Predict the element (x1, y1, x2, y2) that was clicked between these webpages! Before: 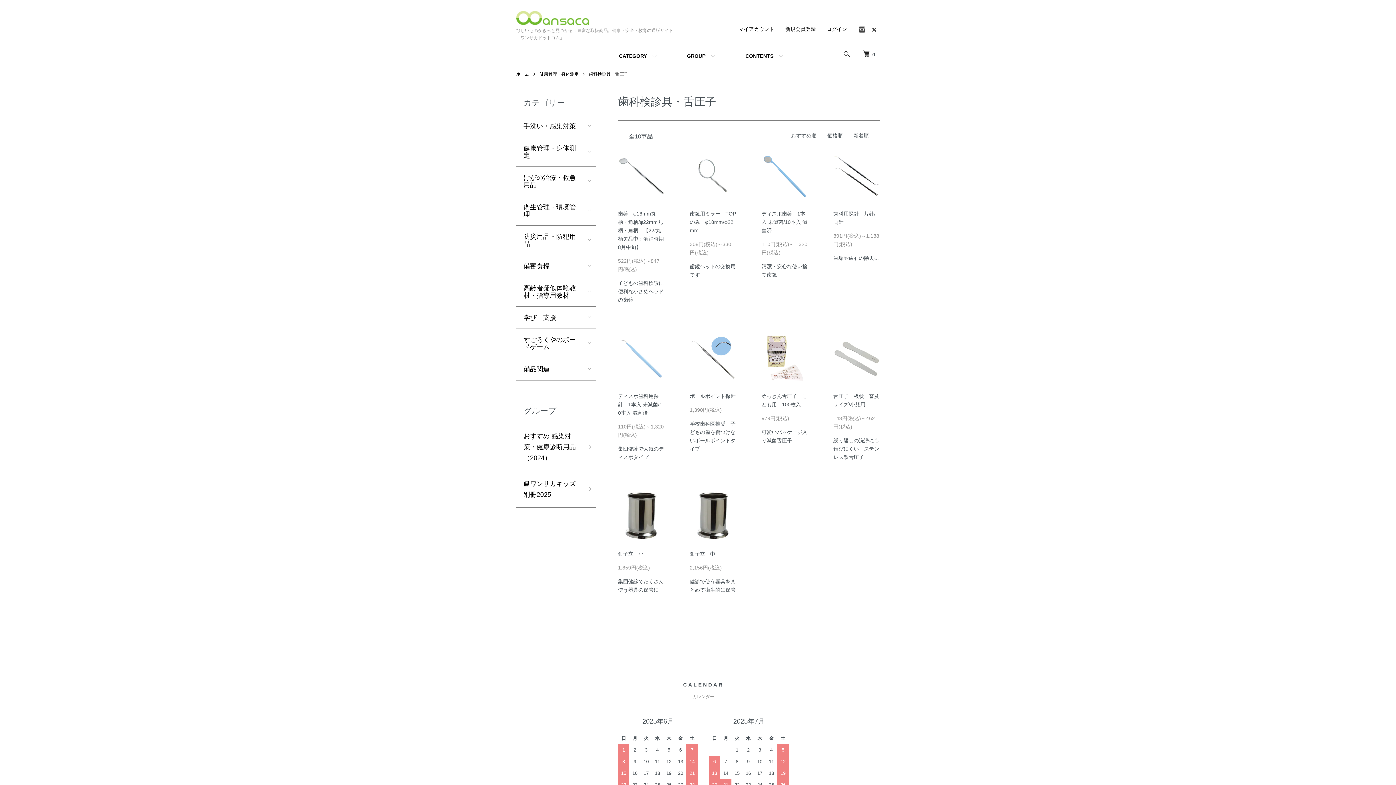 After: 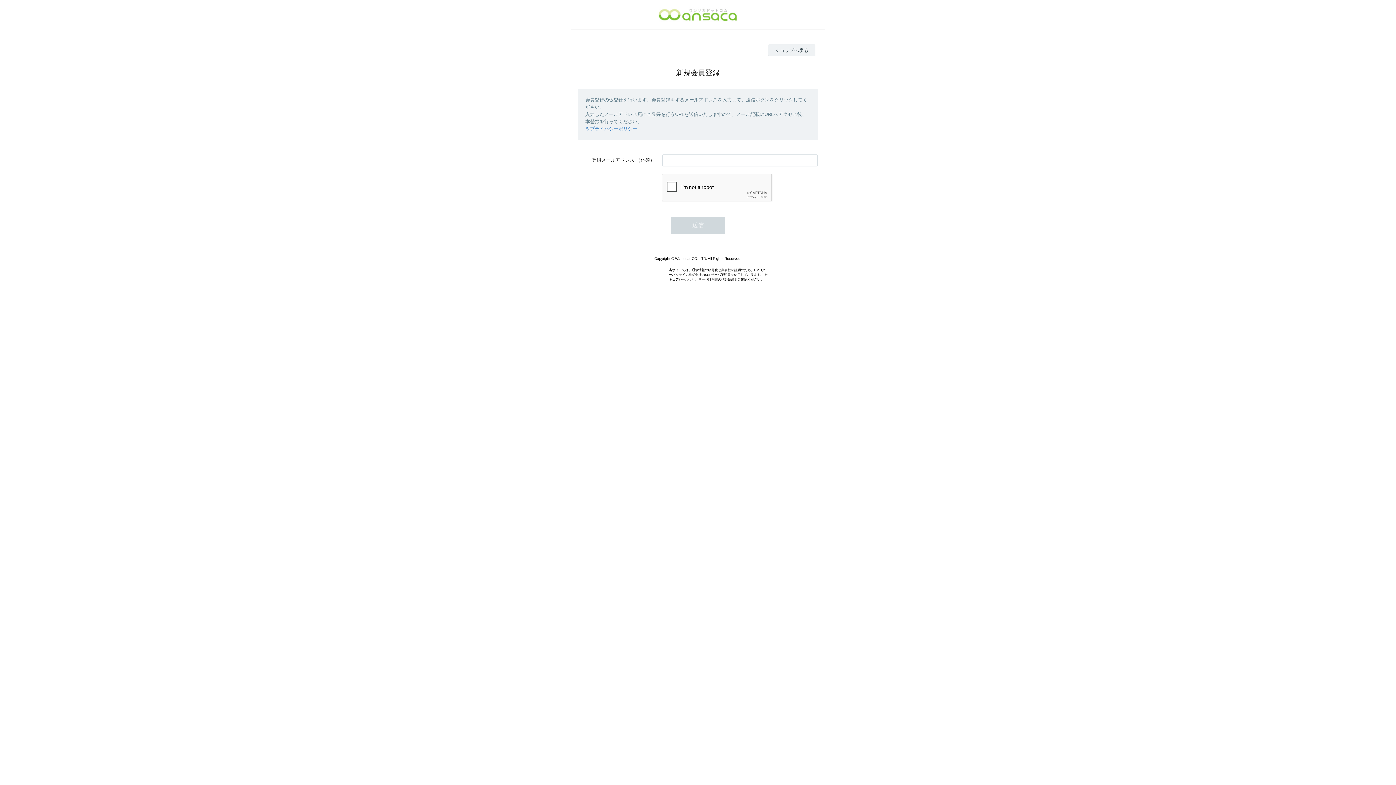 Action: label: 新規会員登録 bbox: (785, 26, 816, 32)